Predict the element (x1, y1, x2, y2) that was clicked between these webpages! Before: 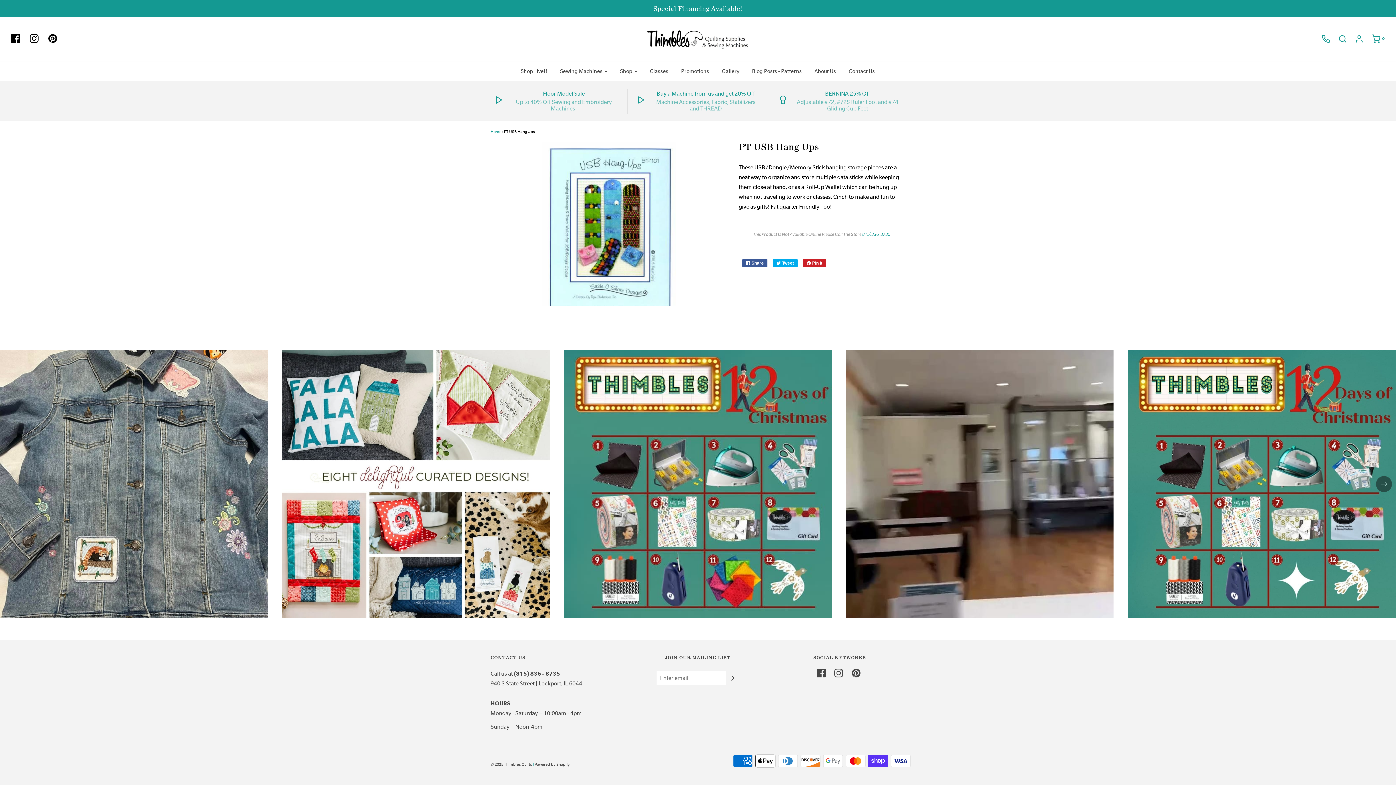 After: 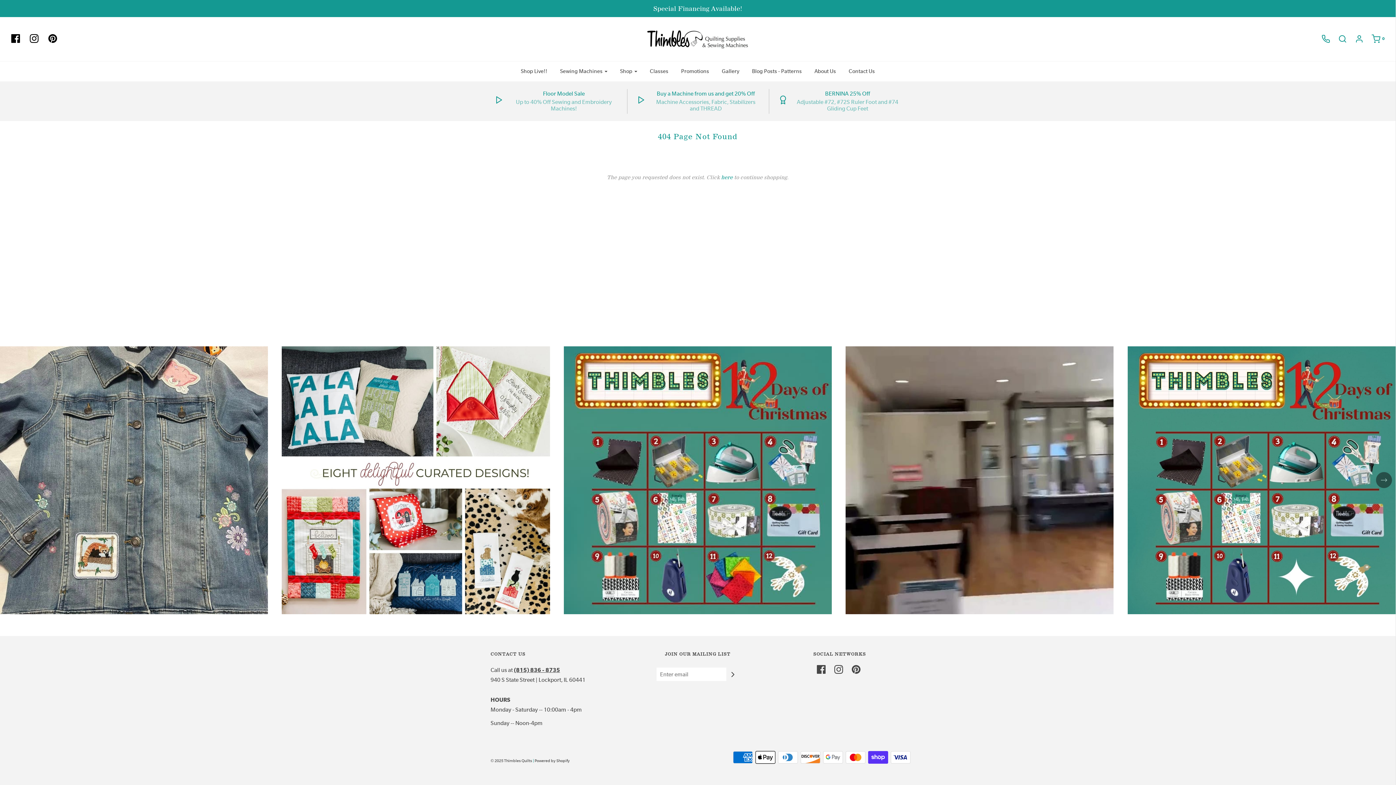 Action: label: Promotions bbox: (675, 63, 714, 79)